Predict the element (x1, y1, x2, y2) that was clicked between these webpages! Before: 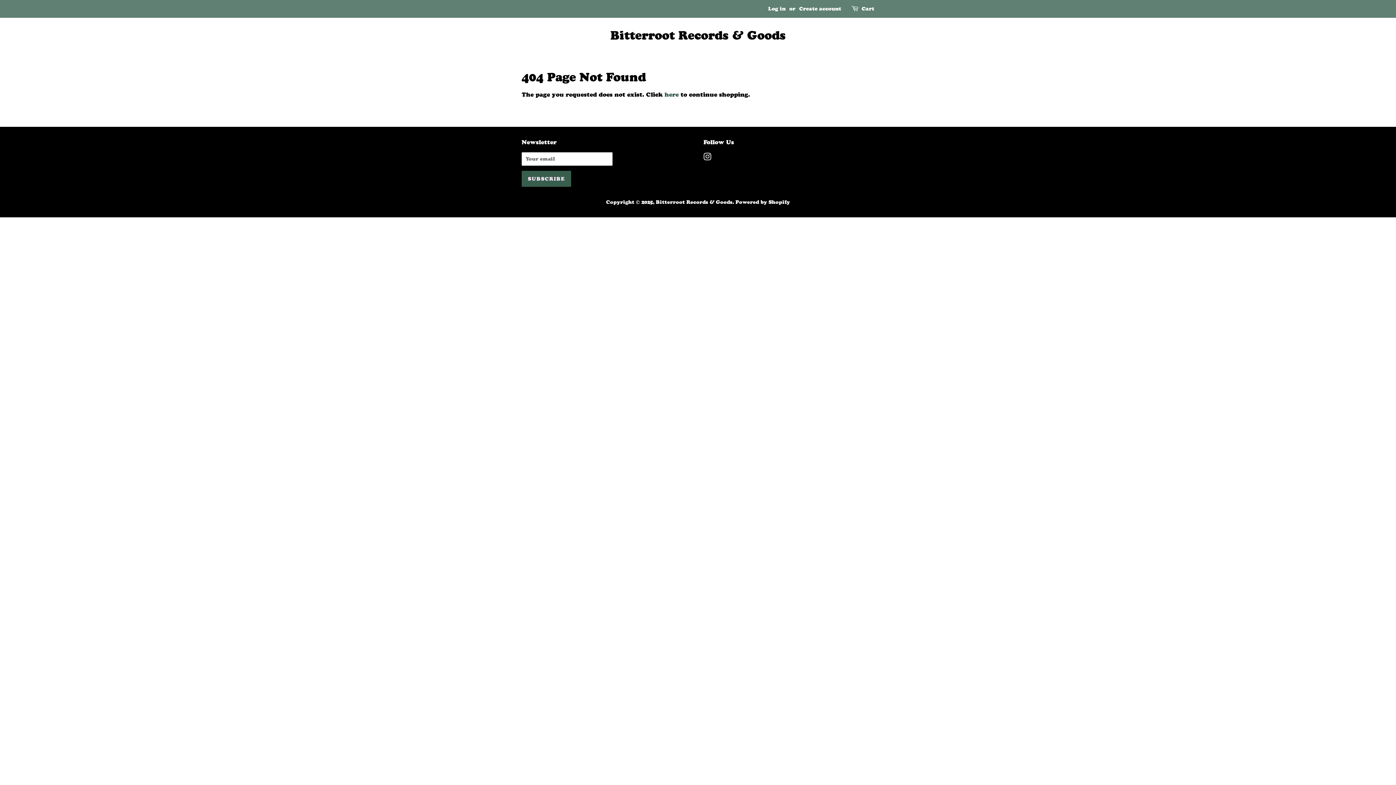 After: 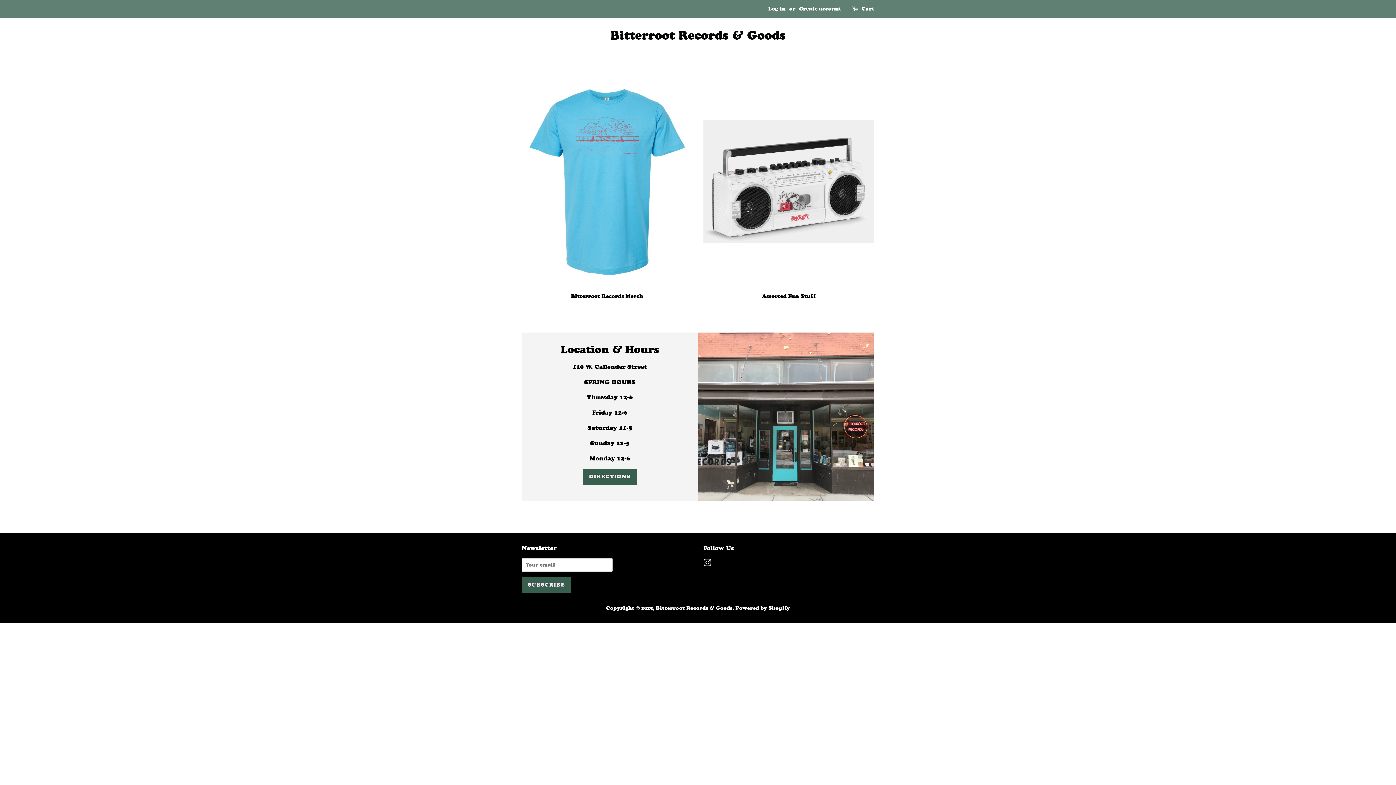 Action: bbox: (656, 198, 732, 205) label: Bitterroot Records & Goods